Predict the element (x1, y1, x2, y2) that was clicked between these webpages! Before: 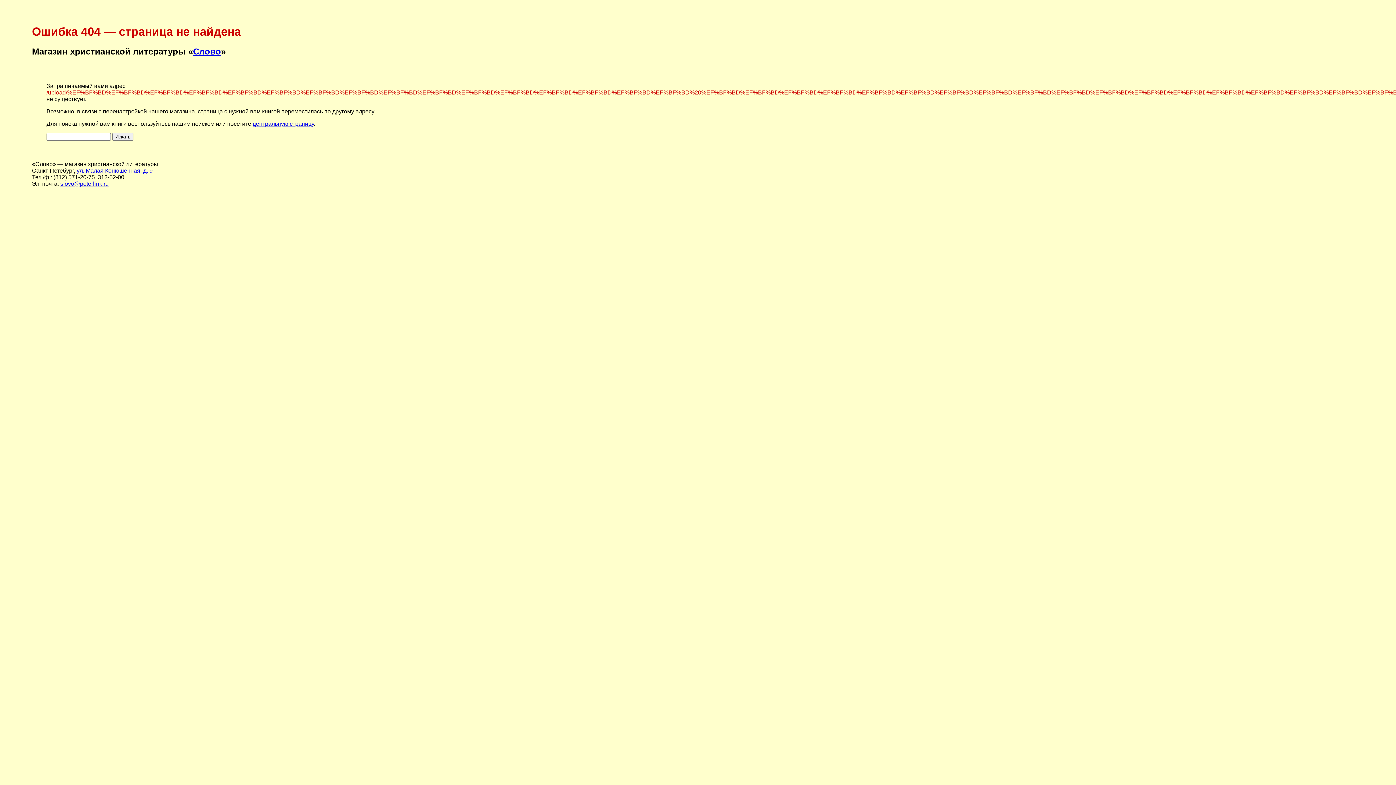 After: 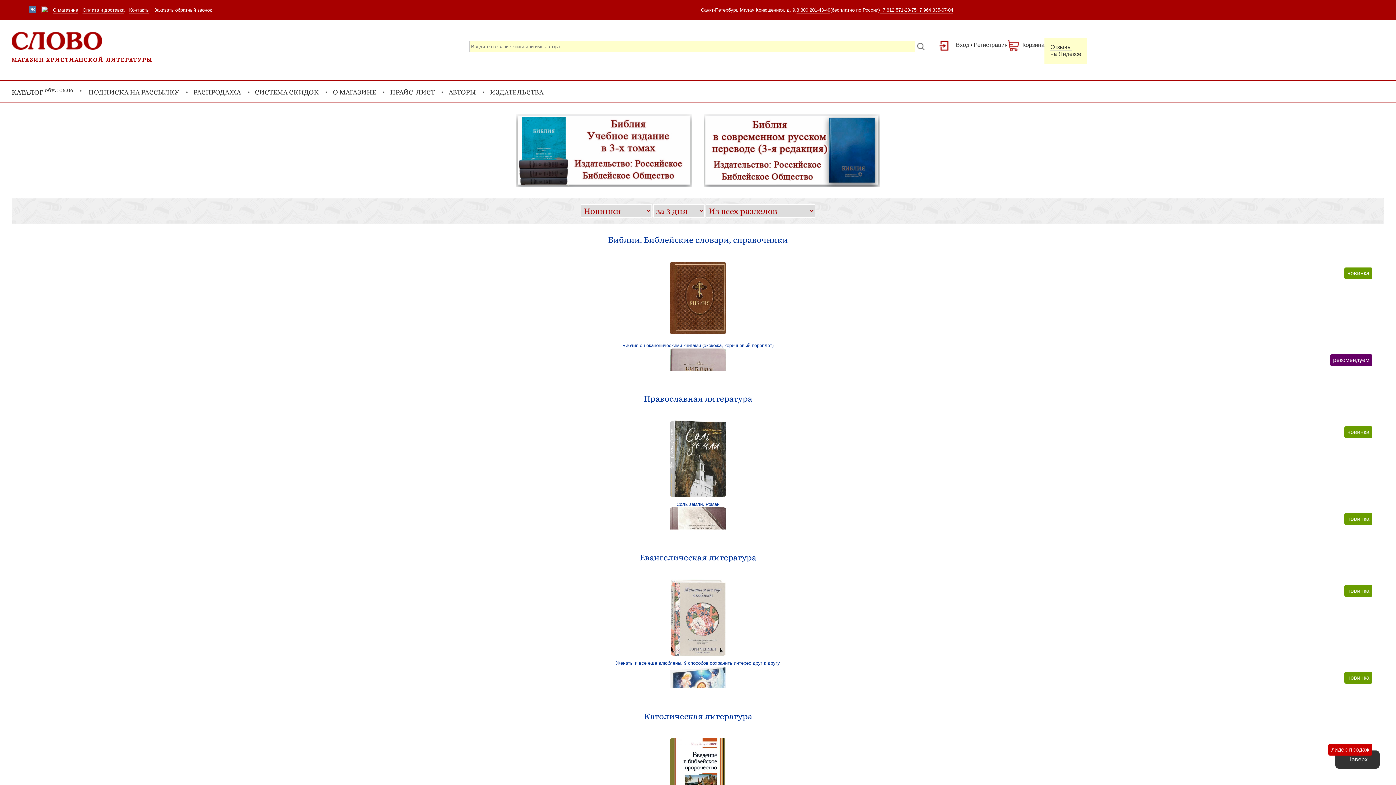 Action: bbox: (252, 120, 313, 126) label: центральную страницу